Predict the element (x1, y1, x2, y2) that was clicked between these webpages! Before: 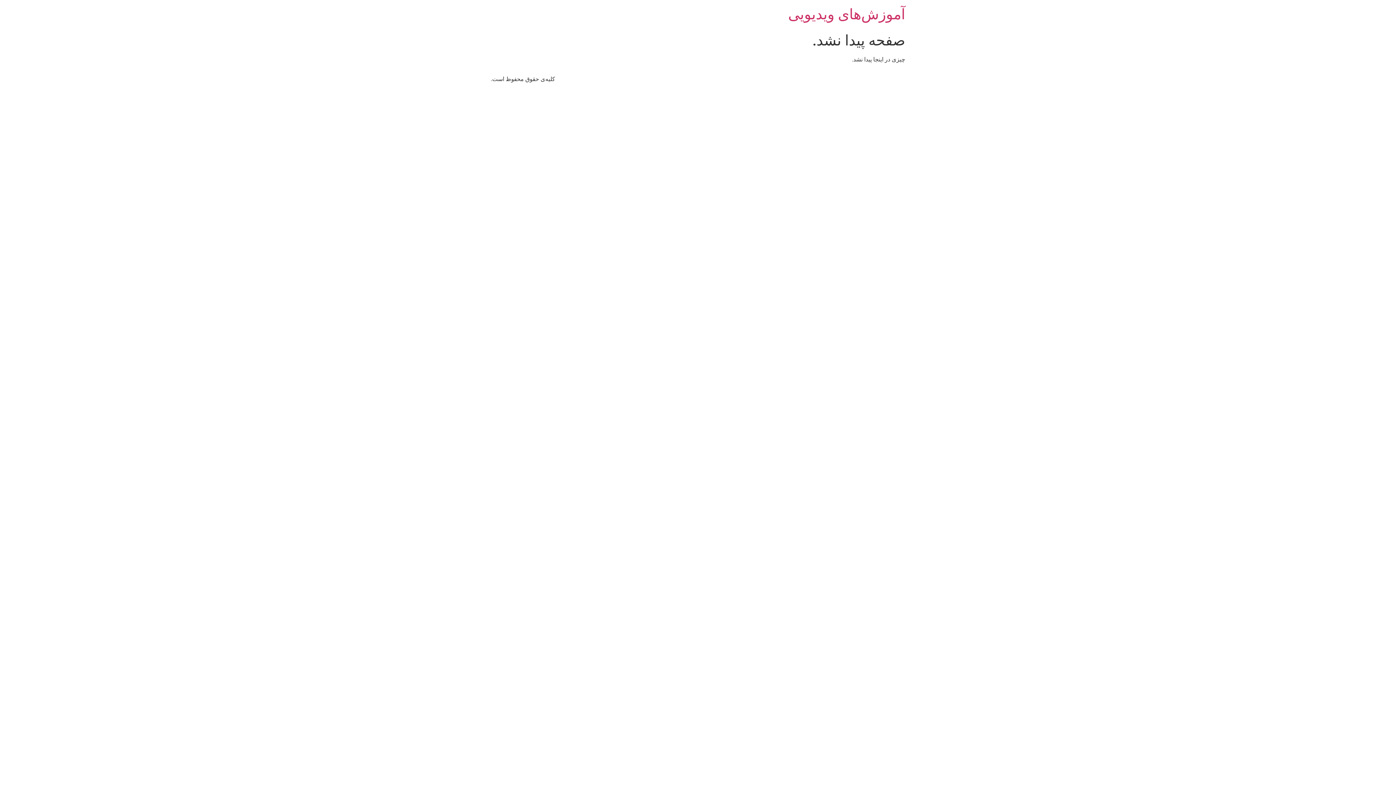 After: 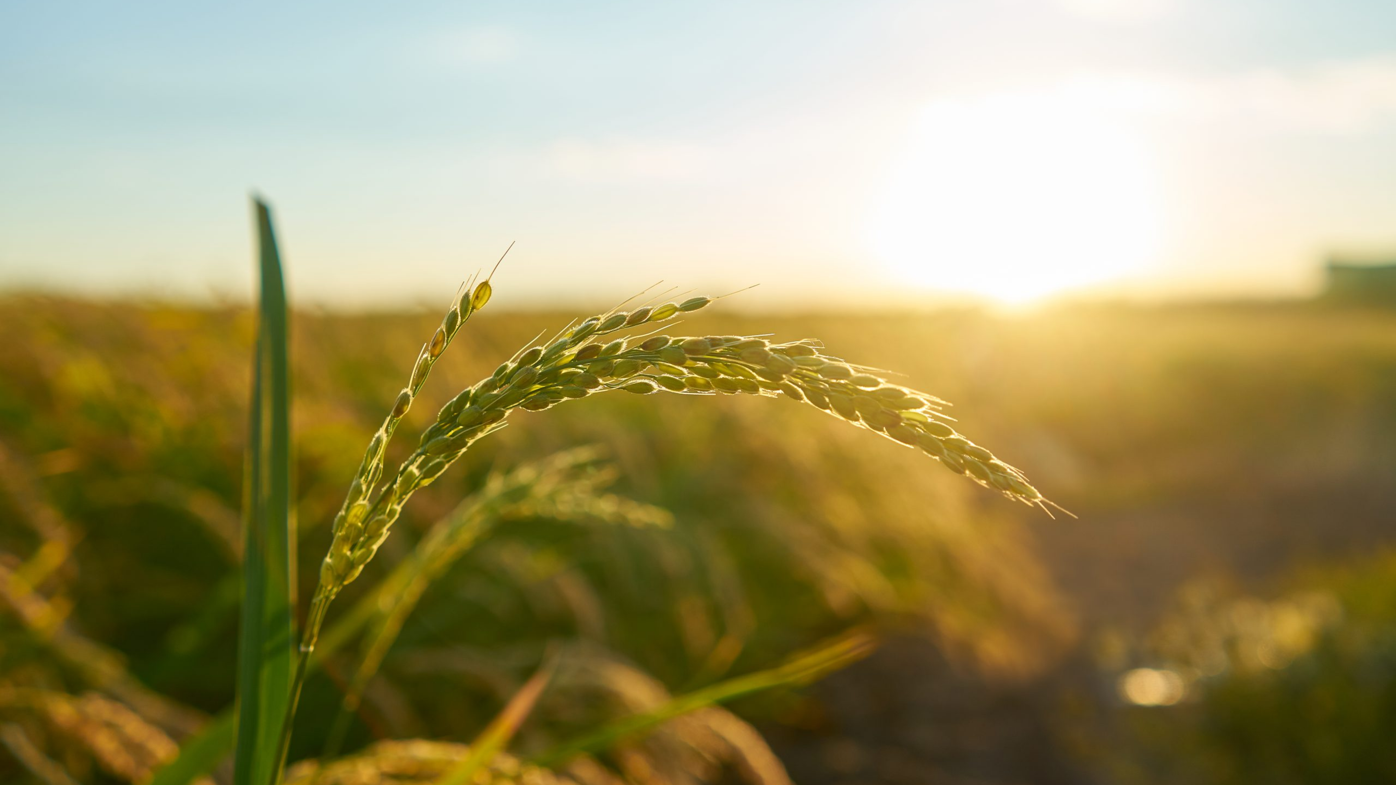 Action: label: آموزش‌های ویدیویی bbox: (788, 5, 905, 22)